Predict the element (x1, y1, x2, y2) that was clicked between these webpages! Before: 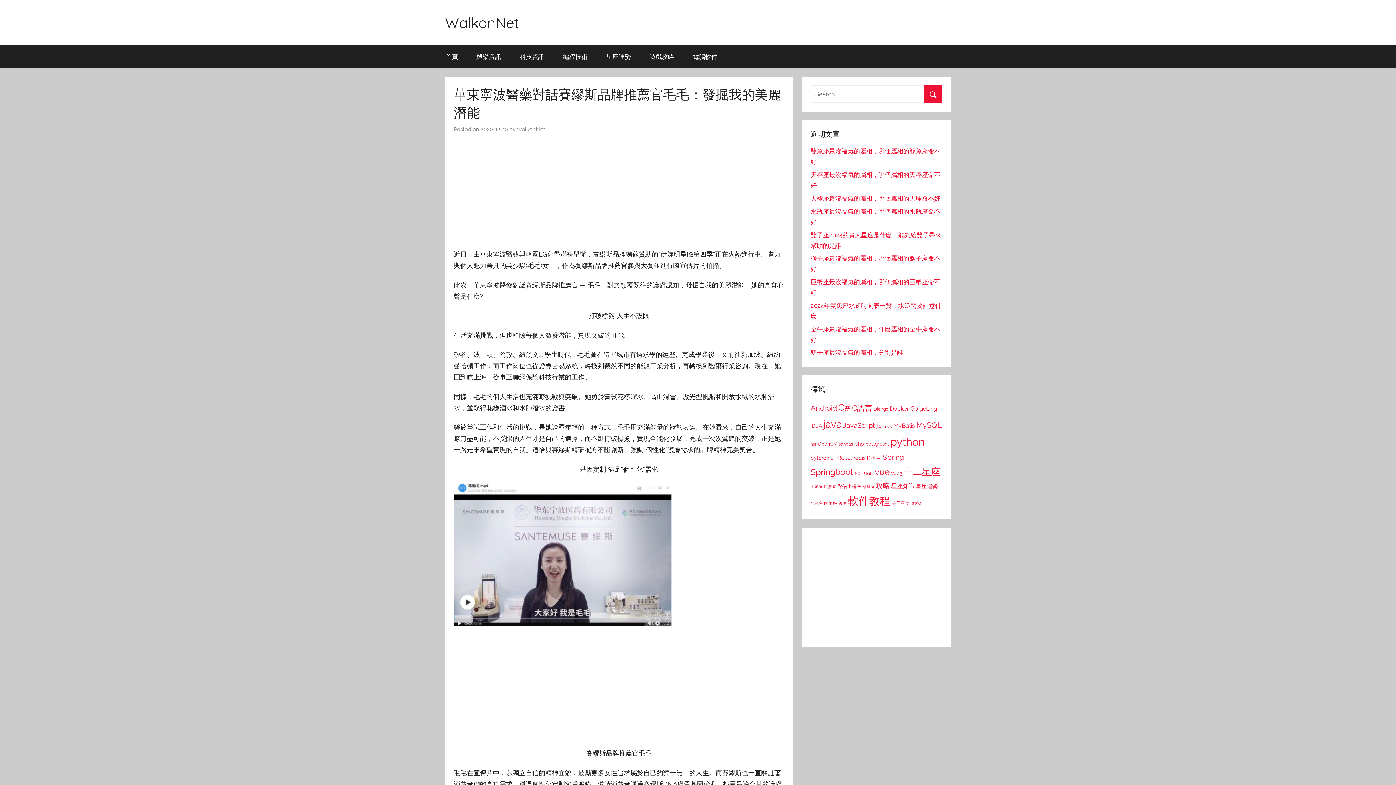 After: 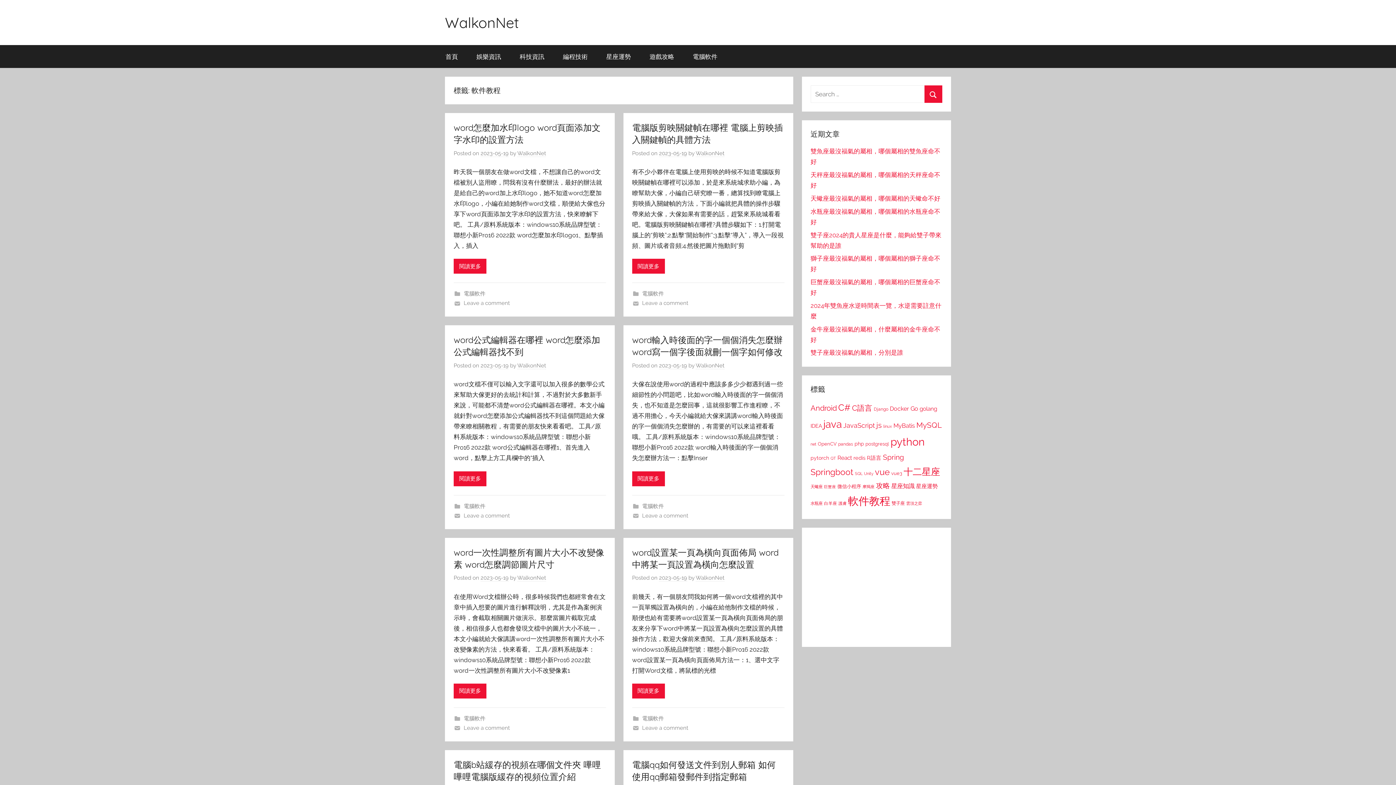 Action: label: 軟件教程 (4,686 個項目) bbox: (848, 495, 890, 507)